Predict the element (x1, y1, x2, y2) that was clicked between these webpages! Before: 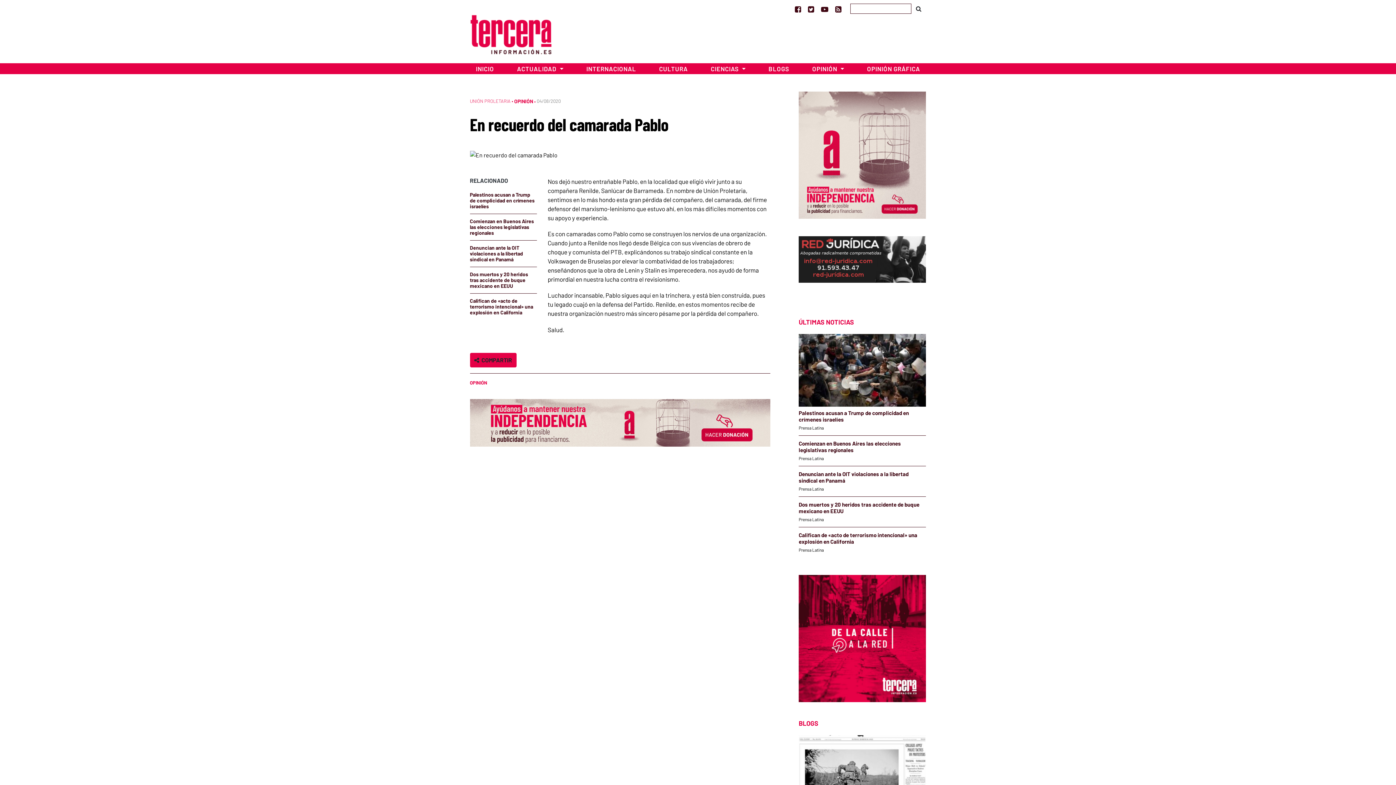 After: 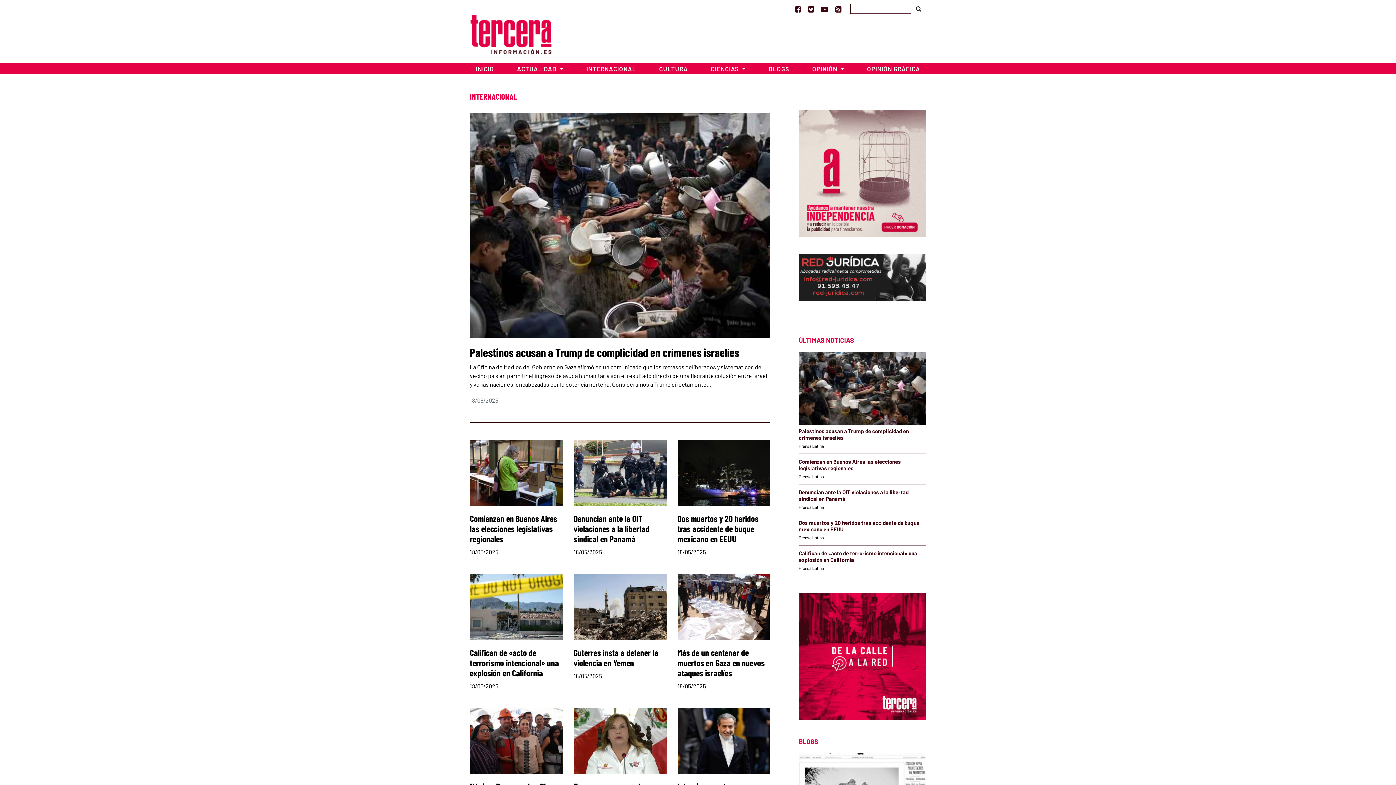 Action: label: INTERNACIONAL bbox: (575, 63, 647, 74)